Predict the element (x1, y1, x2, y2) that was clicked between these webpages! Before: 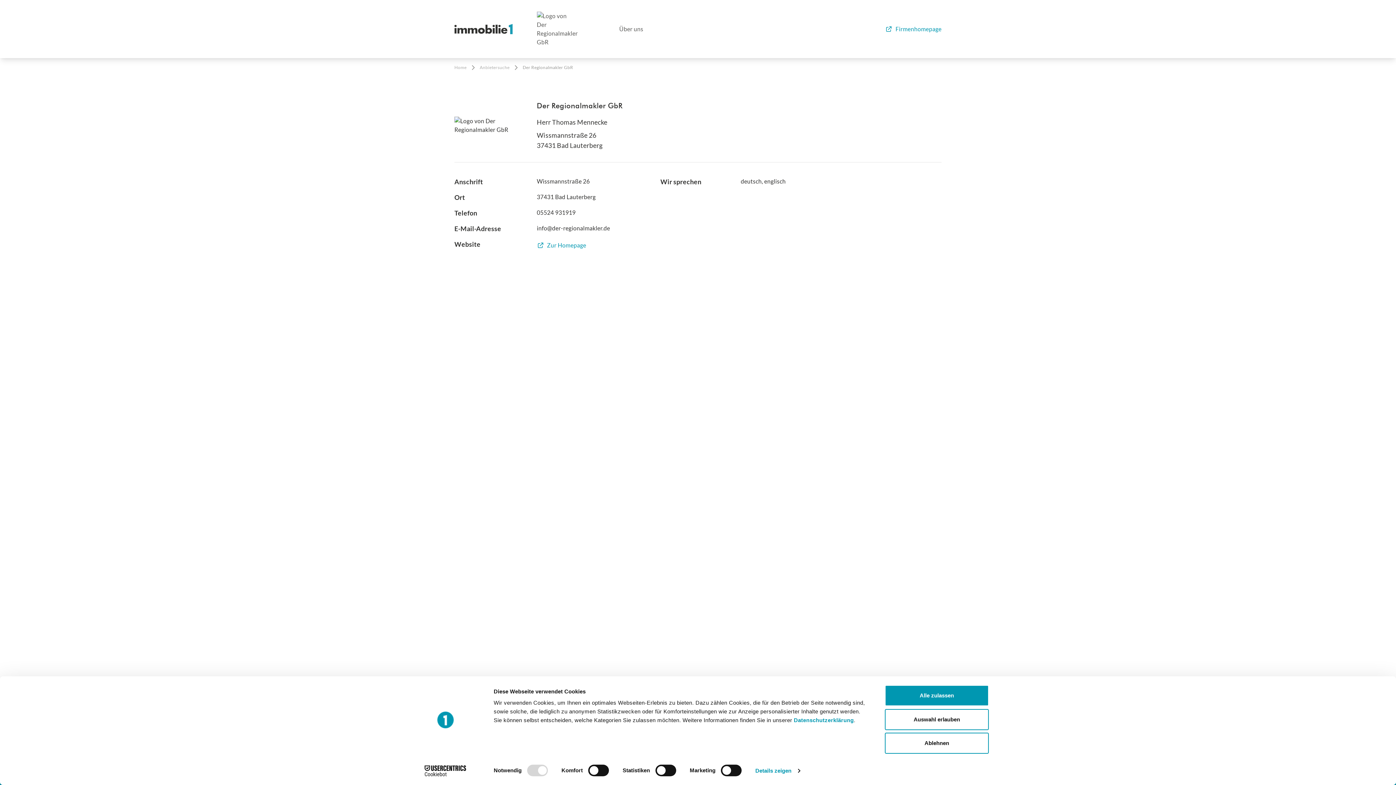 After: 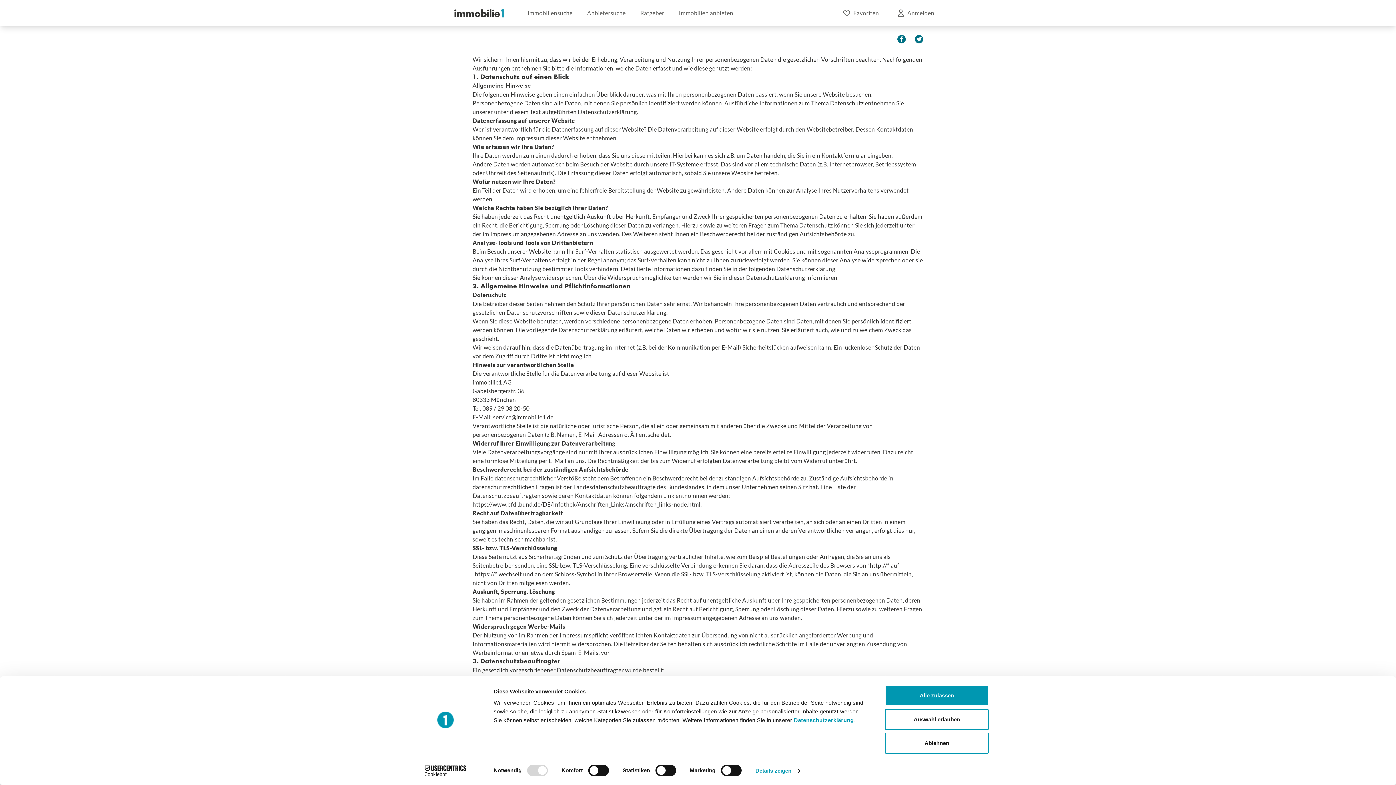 Action: bbox: (794, 717, 854, 723) label: Datenschutzerklärung